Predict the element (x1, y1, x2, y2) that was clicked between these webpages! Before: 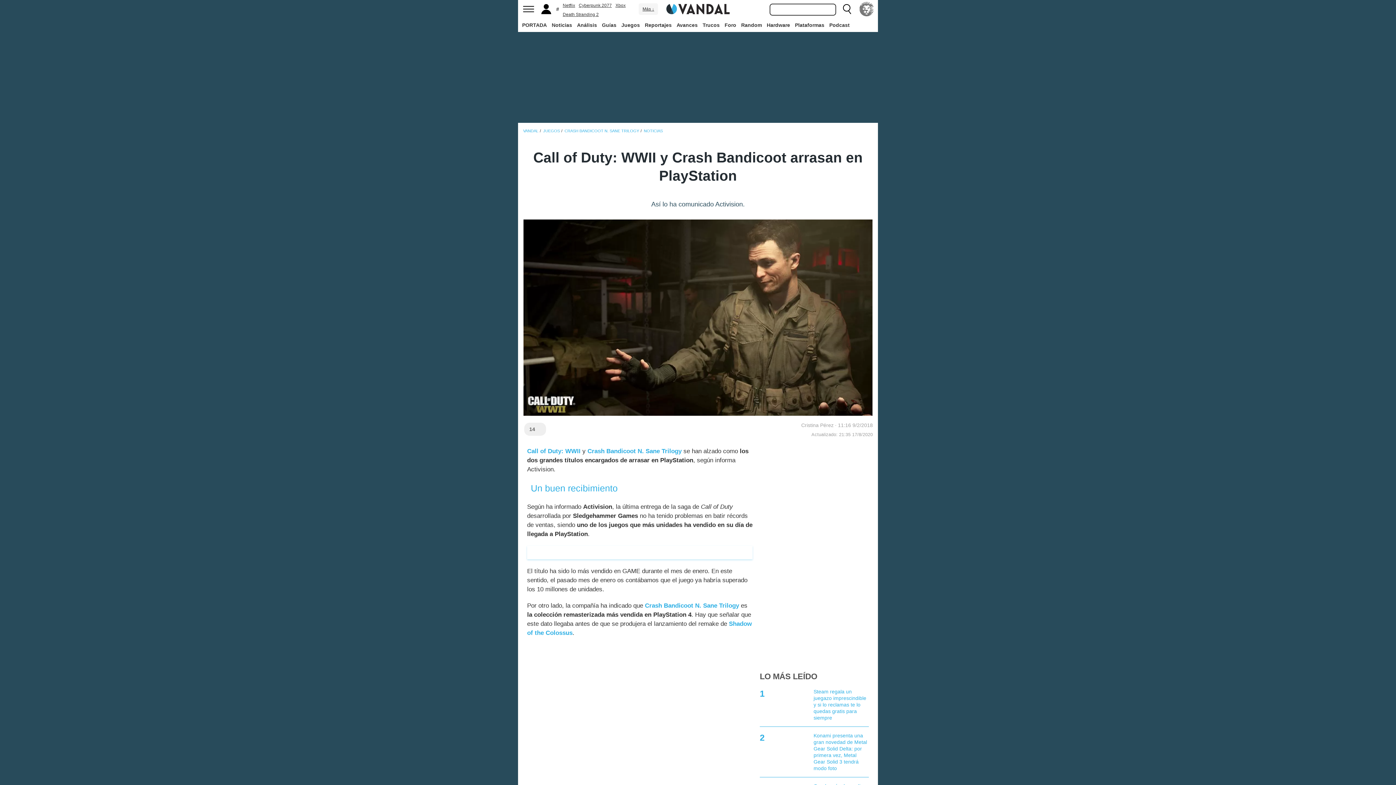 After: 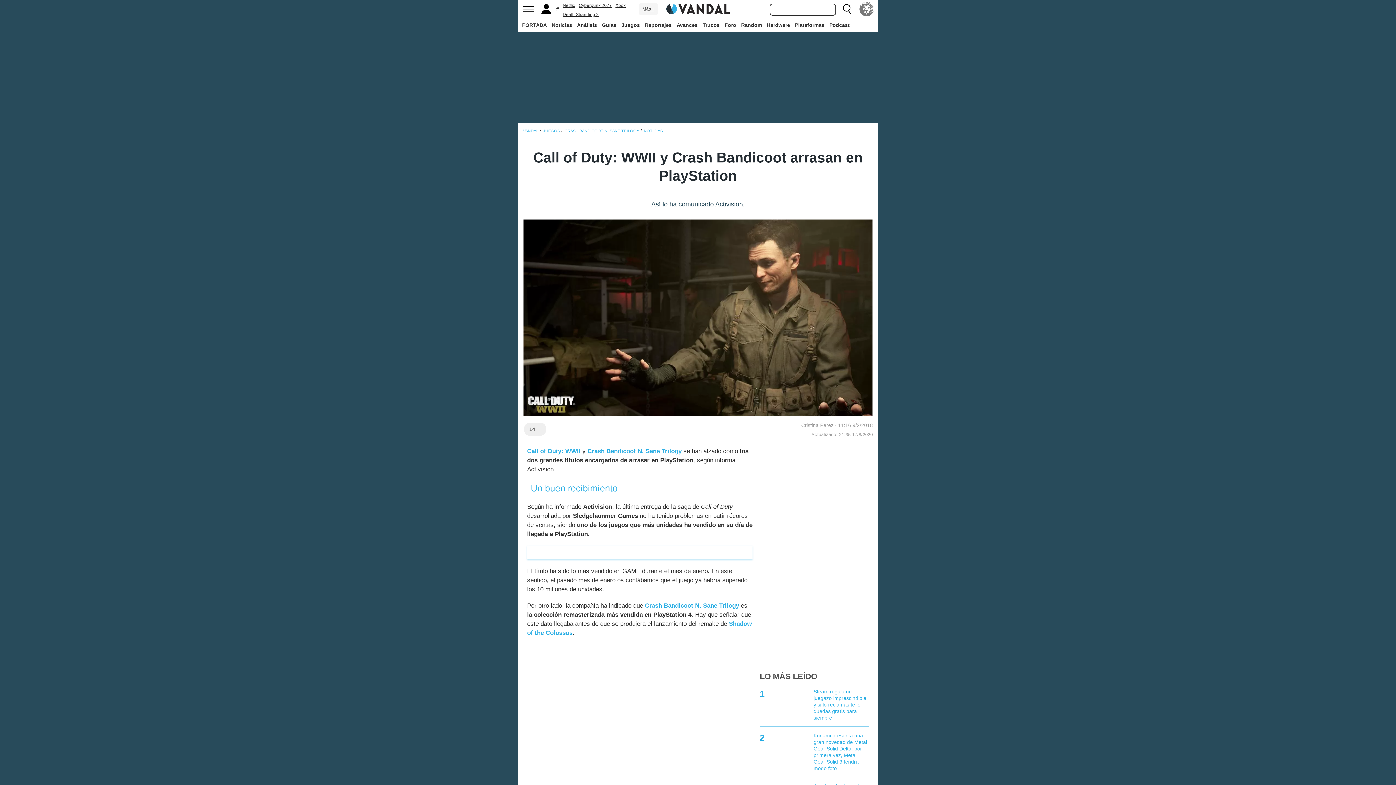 Action: bbox: (578, 2, 612, 8) label: Cyberpunk 2077